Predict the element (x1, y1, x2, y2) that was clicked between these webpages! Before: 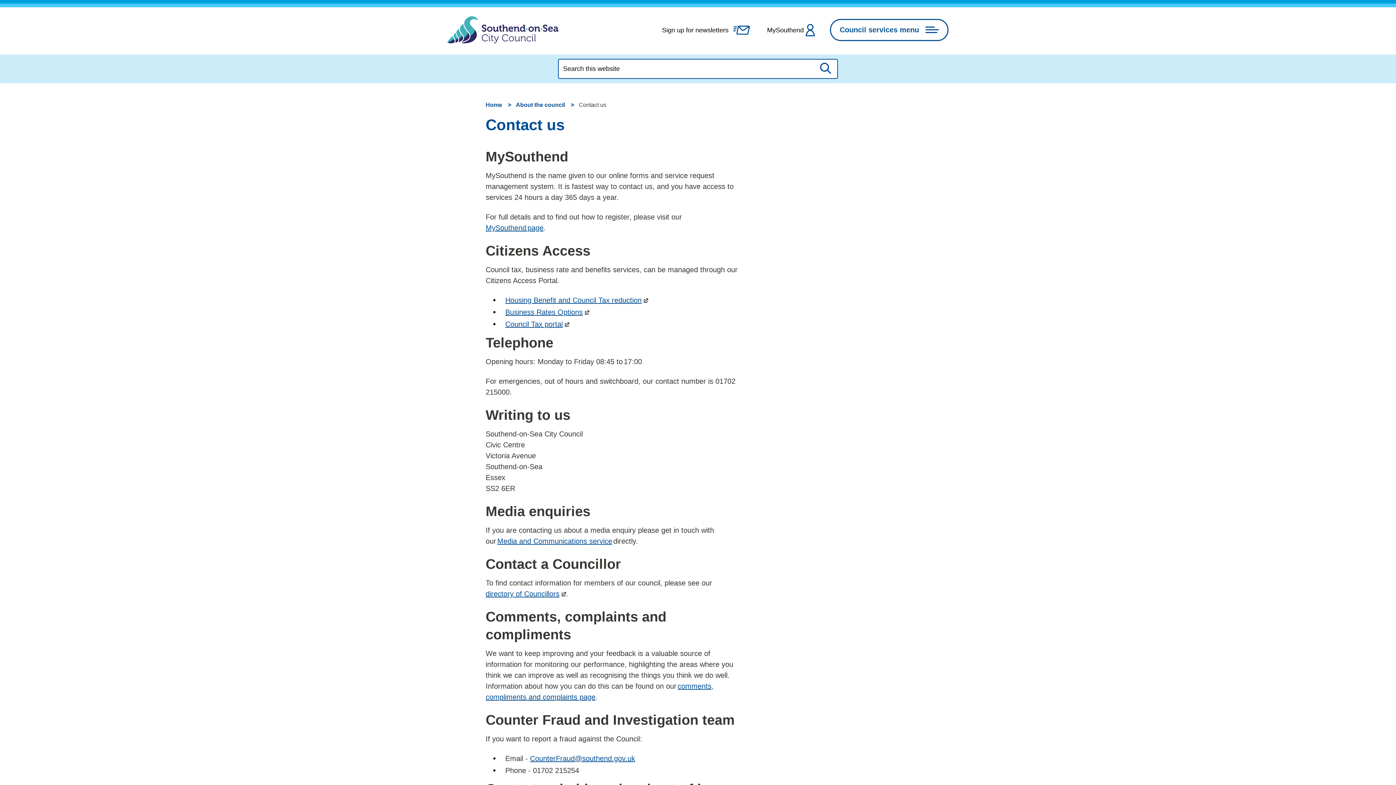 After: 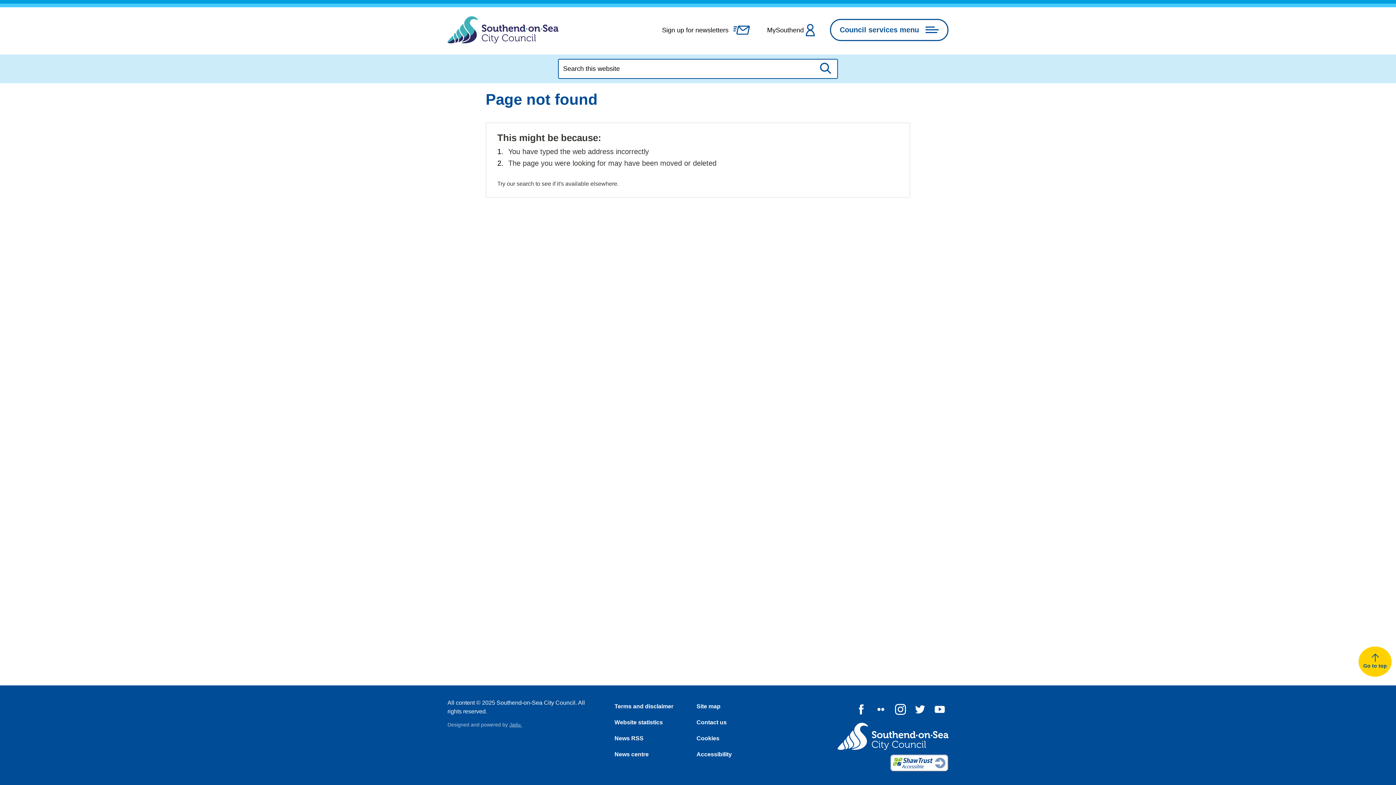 Action: bbox: (817, 62, 831, 75) label: Search